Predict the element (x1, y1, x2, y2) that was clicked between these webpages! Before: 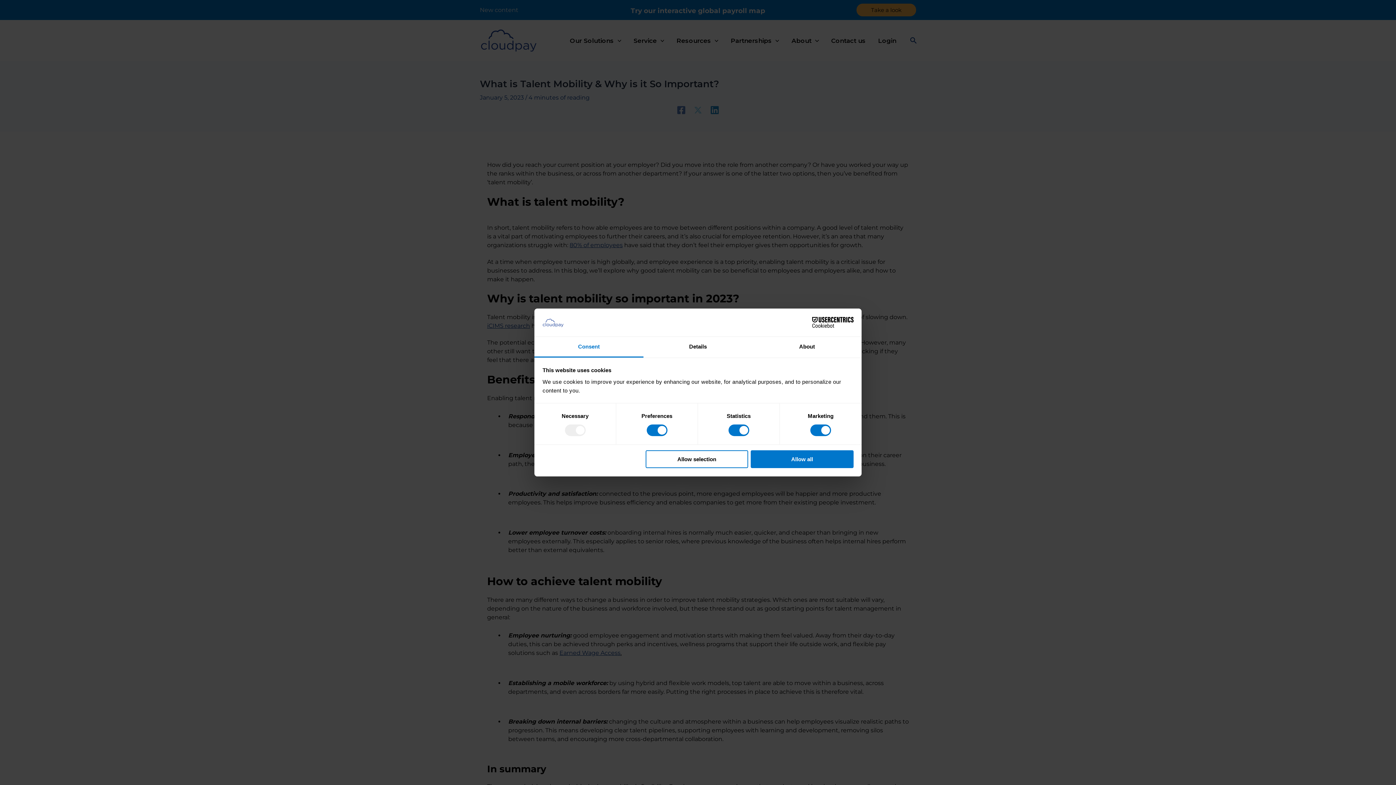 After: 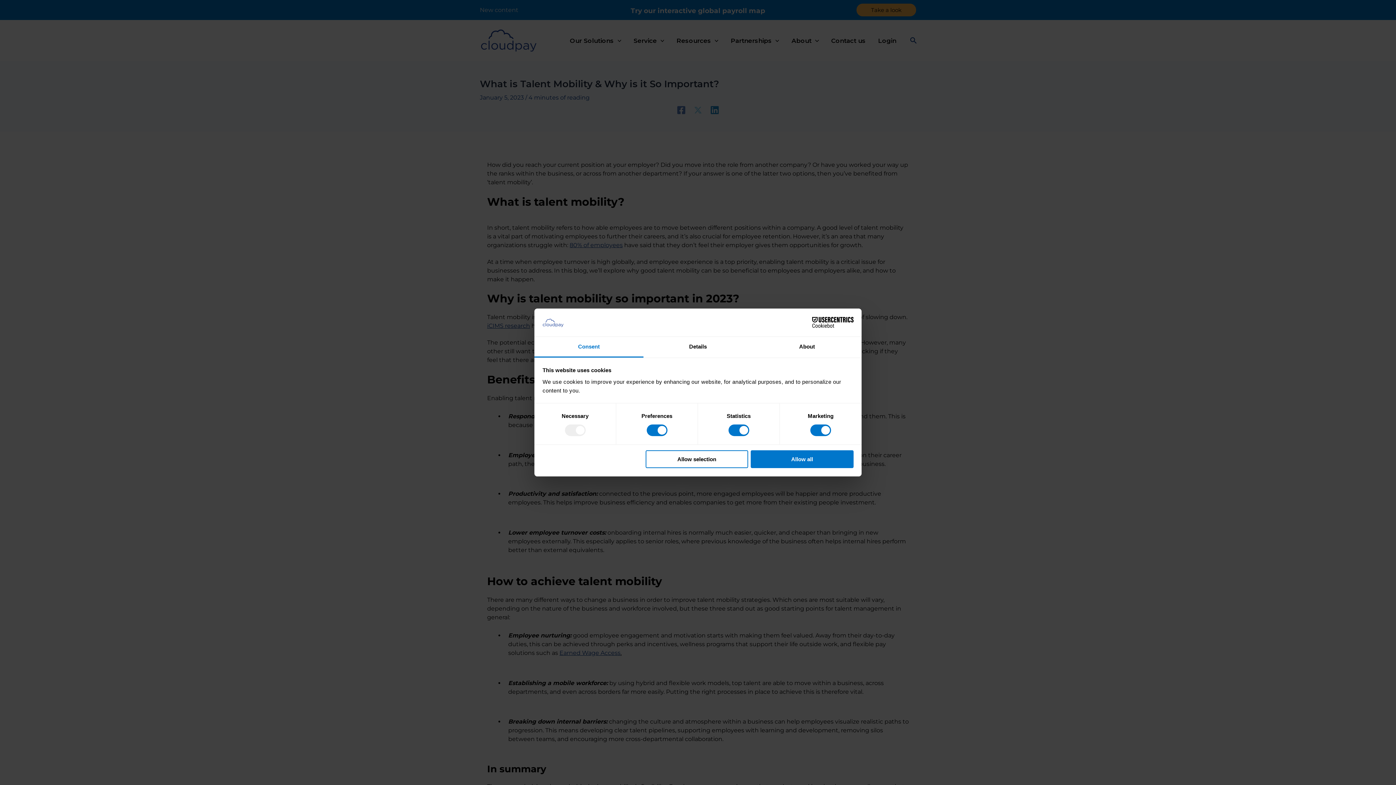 Action: label: Consent bbox: (534, 337, 643, 357)